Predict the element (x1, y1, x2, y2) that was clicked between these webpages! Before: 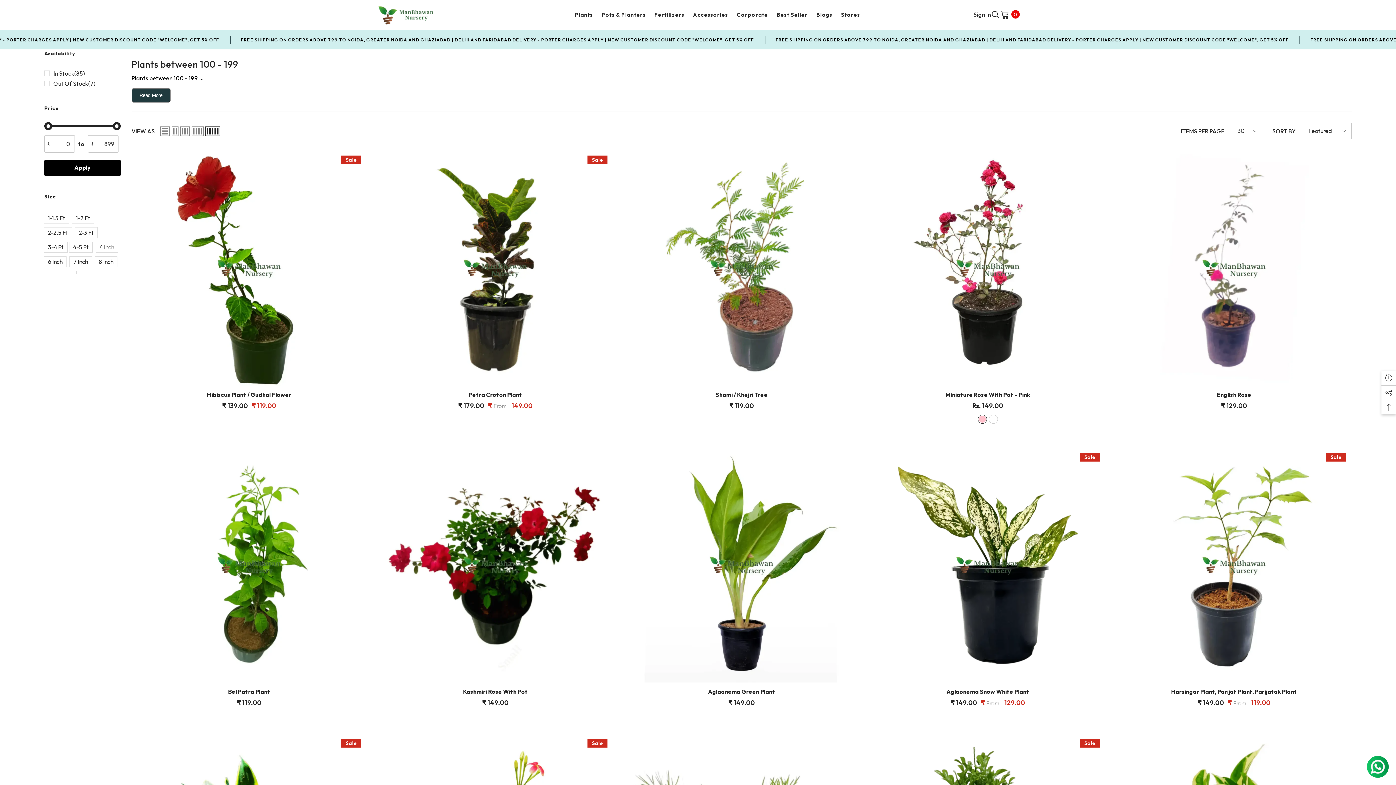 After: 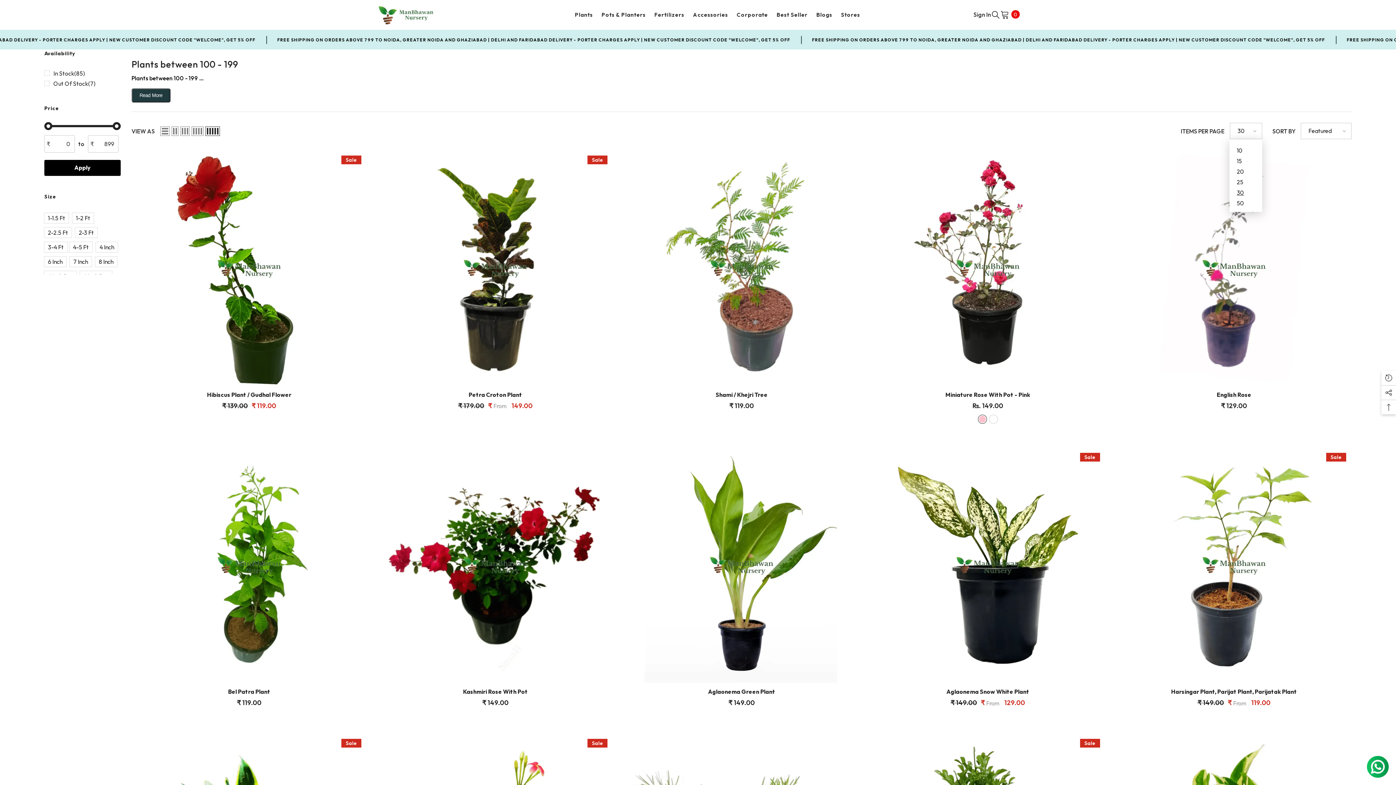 Action: label: 30 bbox: (1230, 123, 1262, 139)